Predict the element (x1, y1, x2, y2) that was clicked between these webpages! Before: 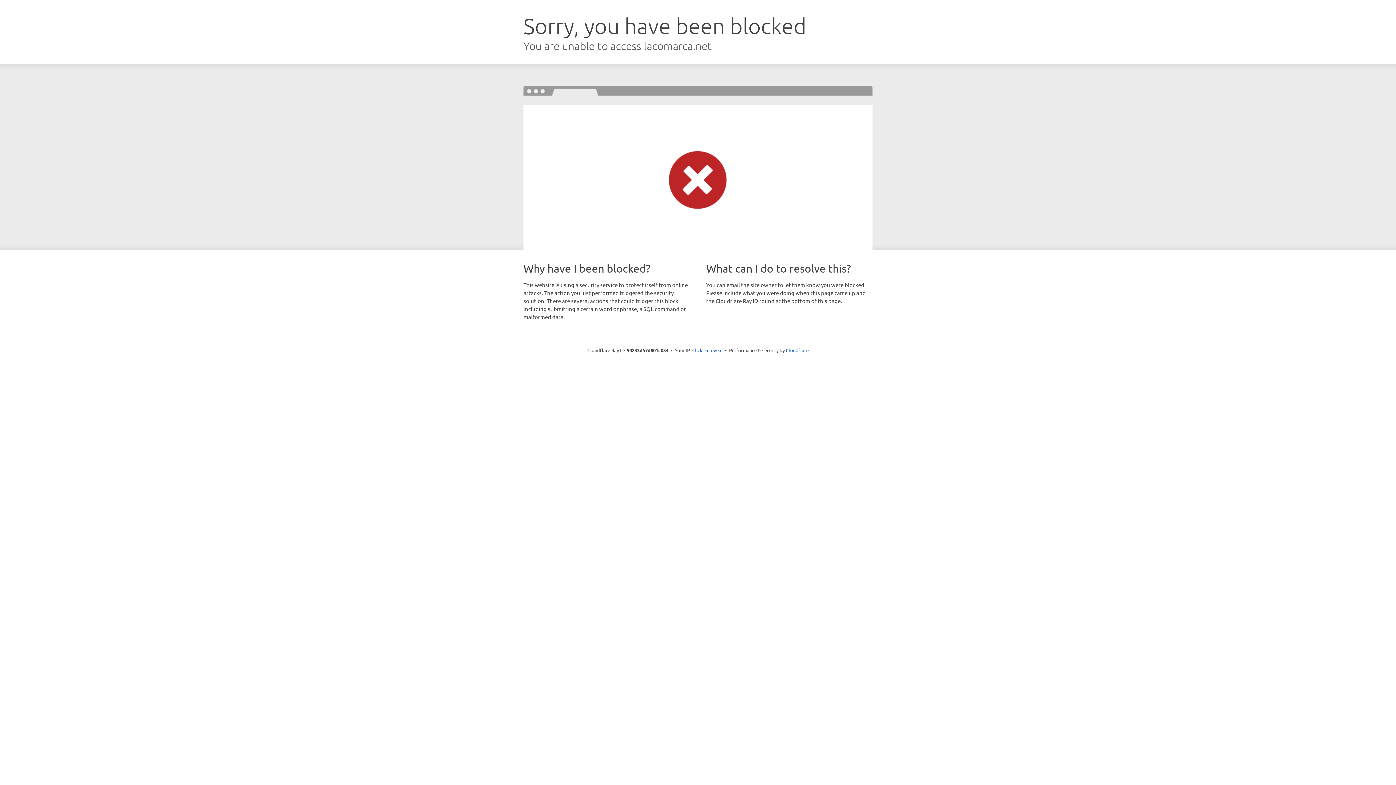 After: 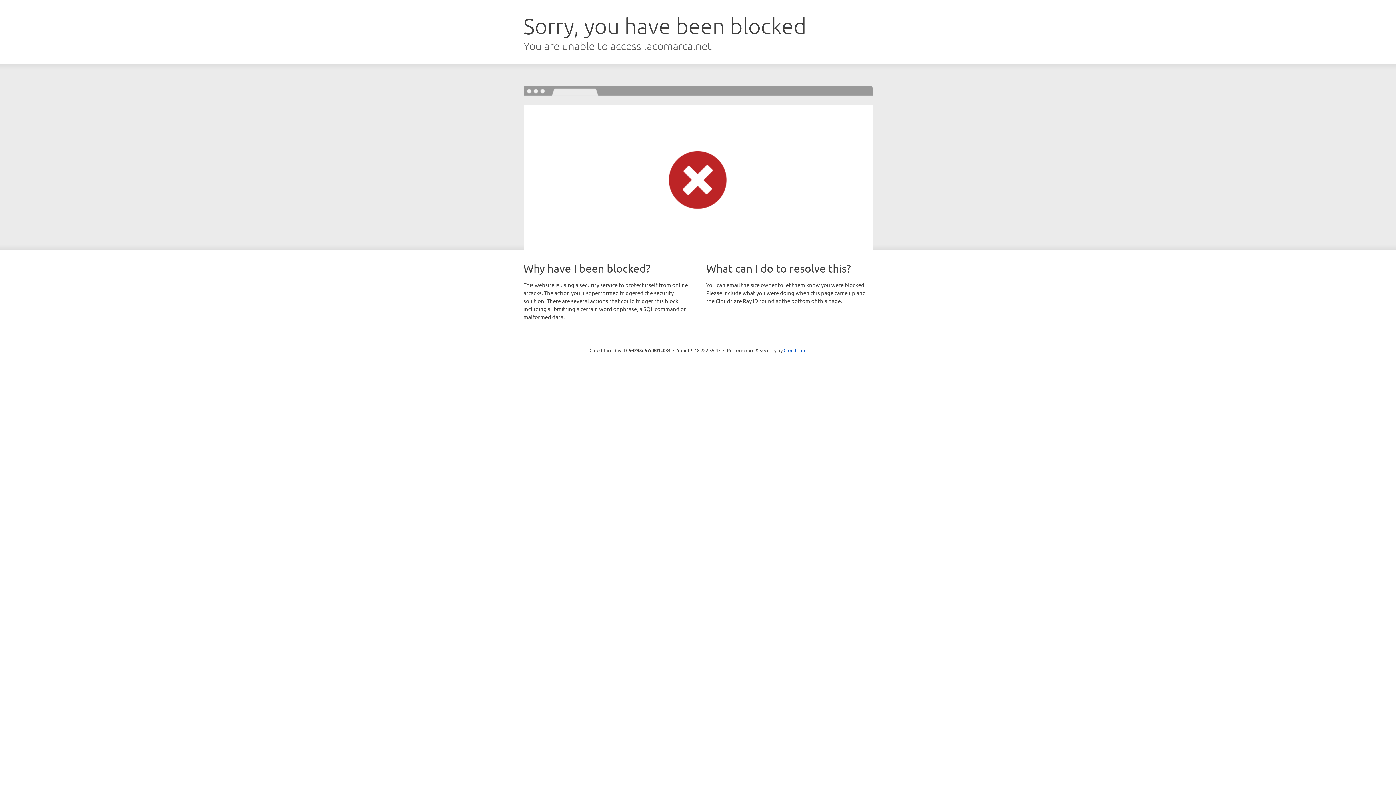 Action: bbox: (692, 346, 722, 353) label: Click to reveal